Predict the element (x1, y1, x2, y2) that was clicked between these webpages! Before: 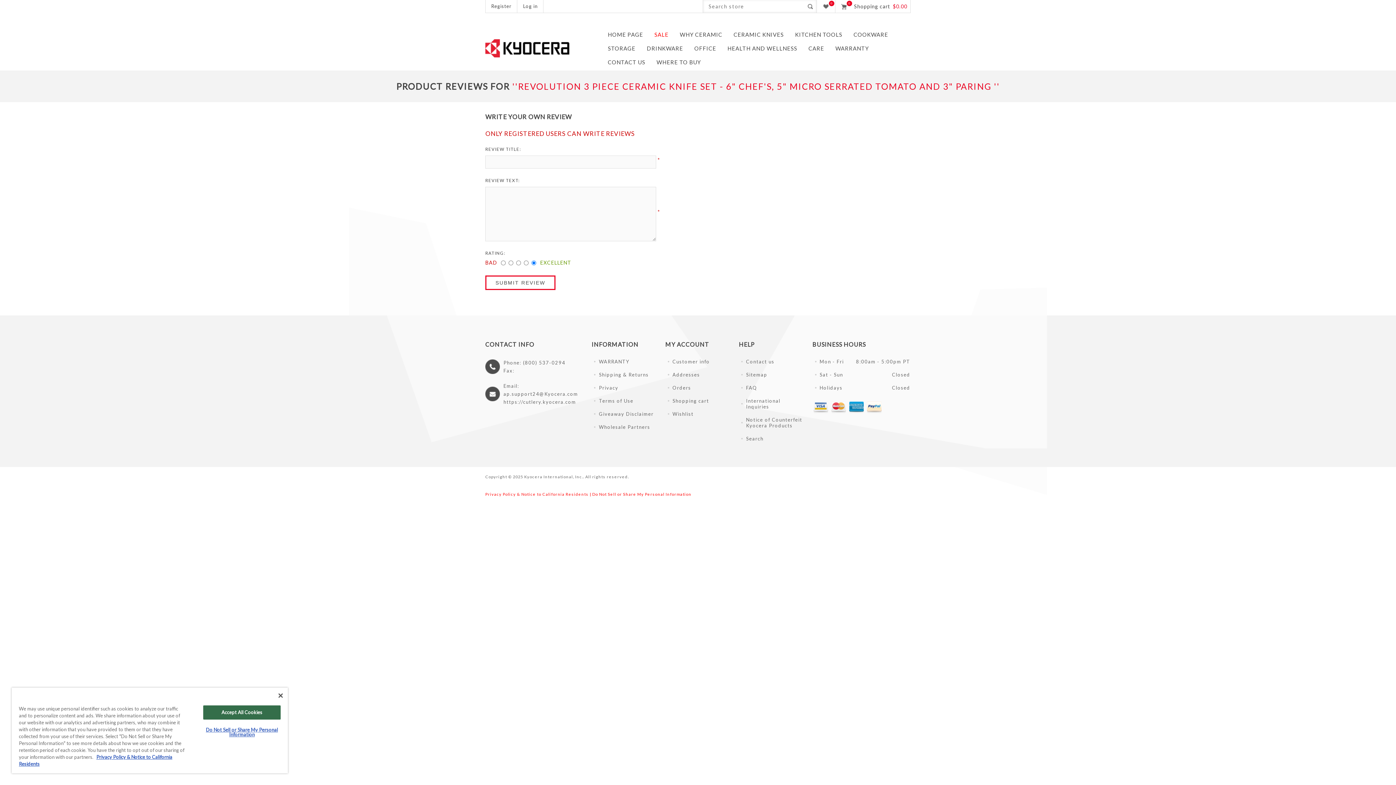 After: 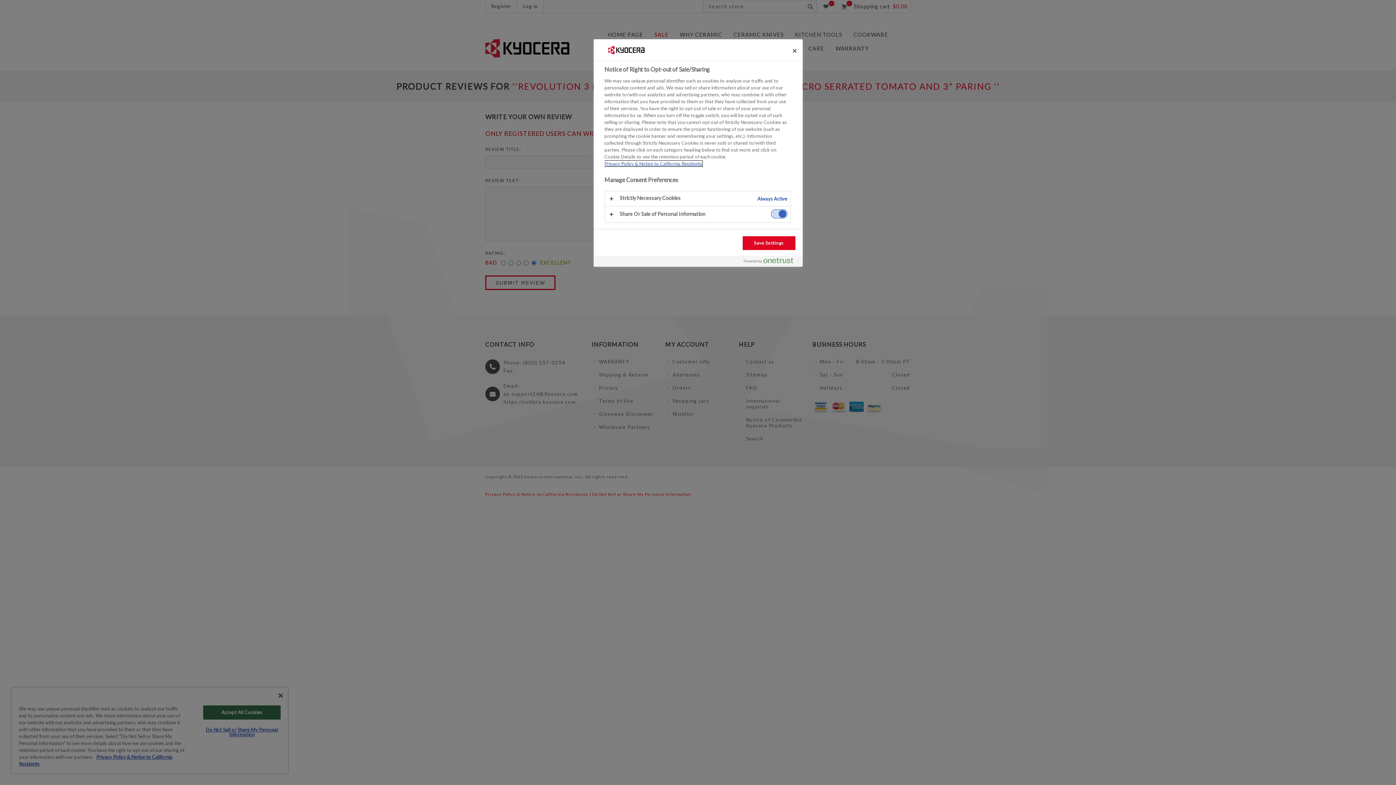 Action: label: Do Not Sell or Share My Personal Information bbox: (203, 723, 280, 741)